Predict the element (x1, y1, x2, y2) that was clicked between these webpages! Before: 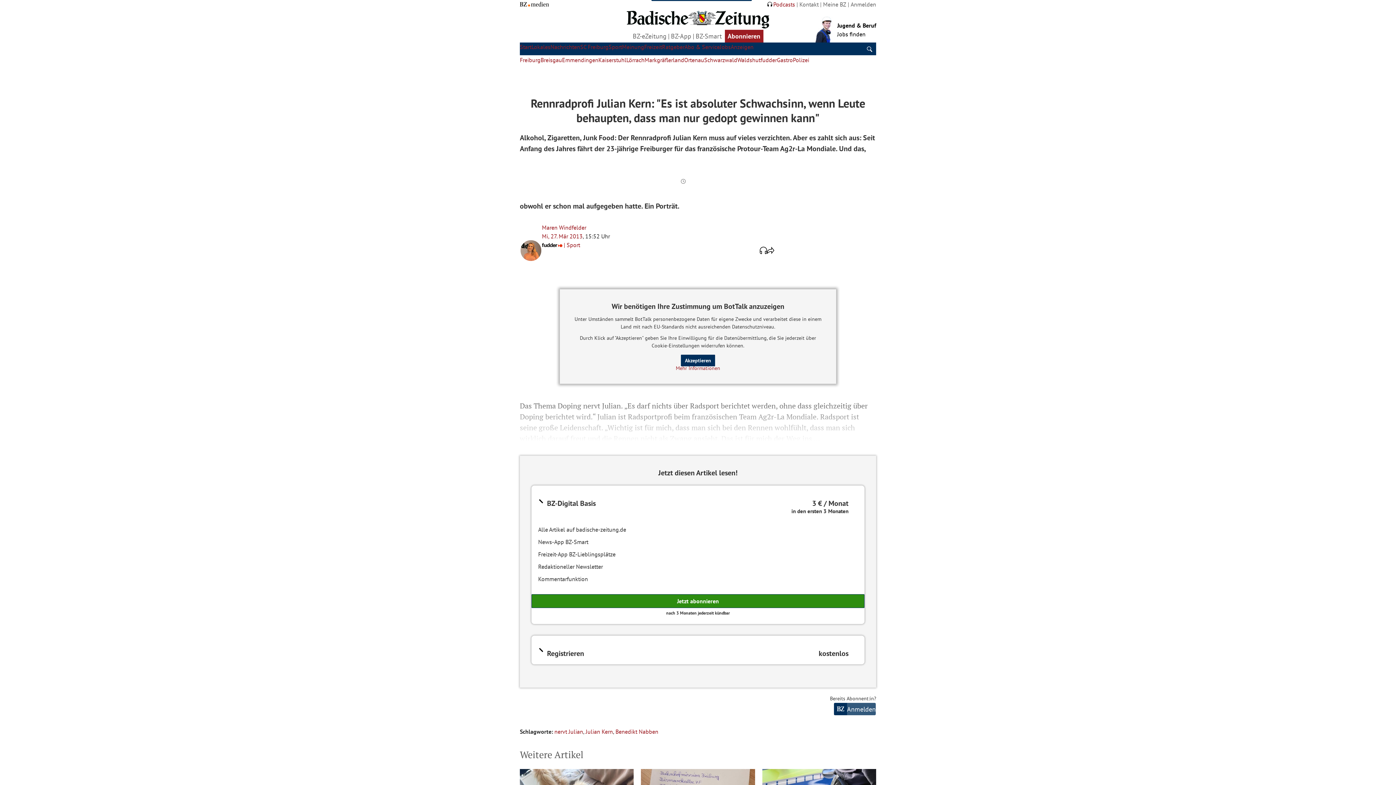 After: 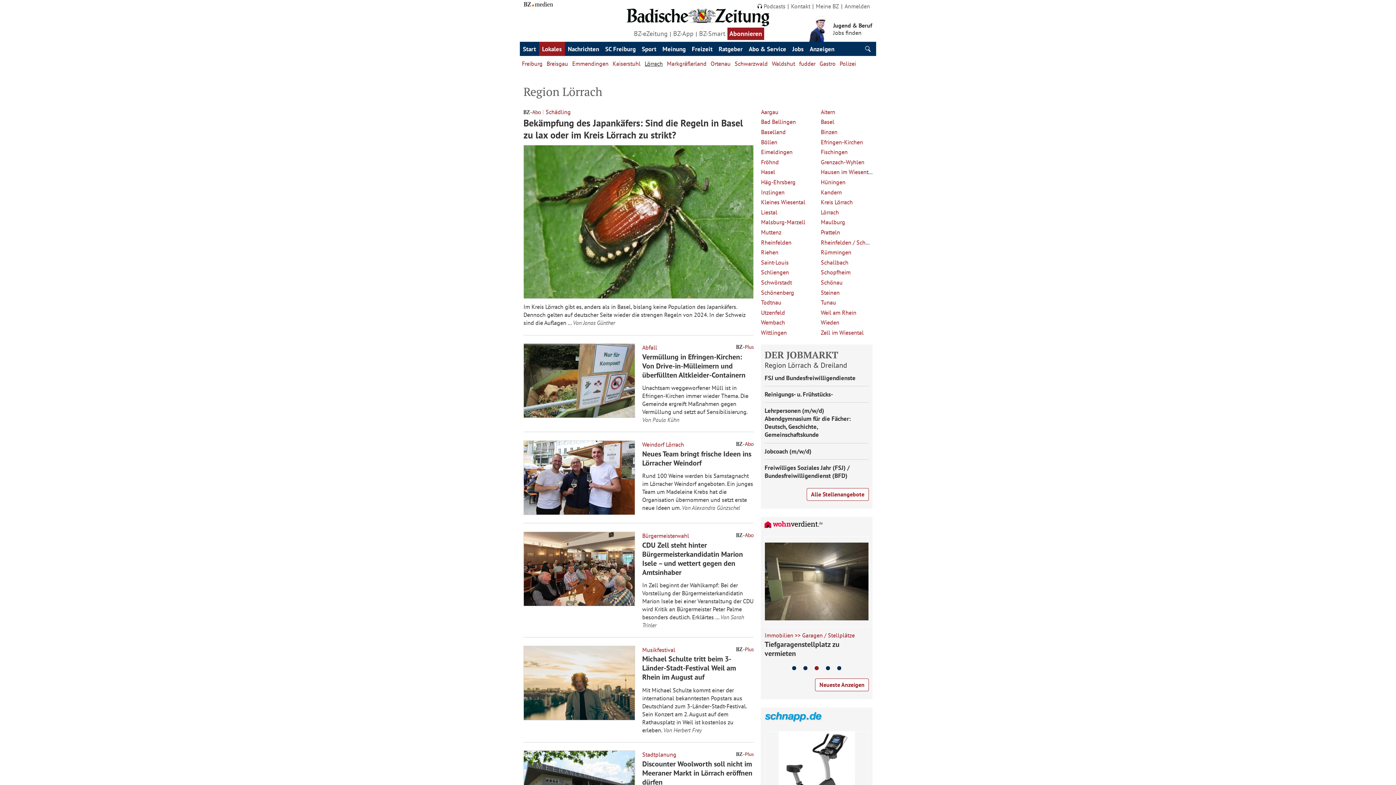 Action: label: Lörrach bbox: (626, 56, 644, 63)